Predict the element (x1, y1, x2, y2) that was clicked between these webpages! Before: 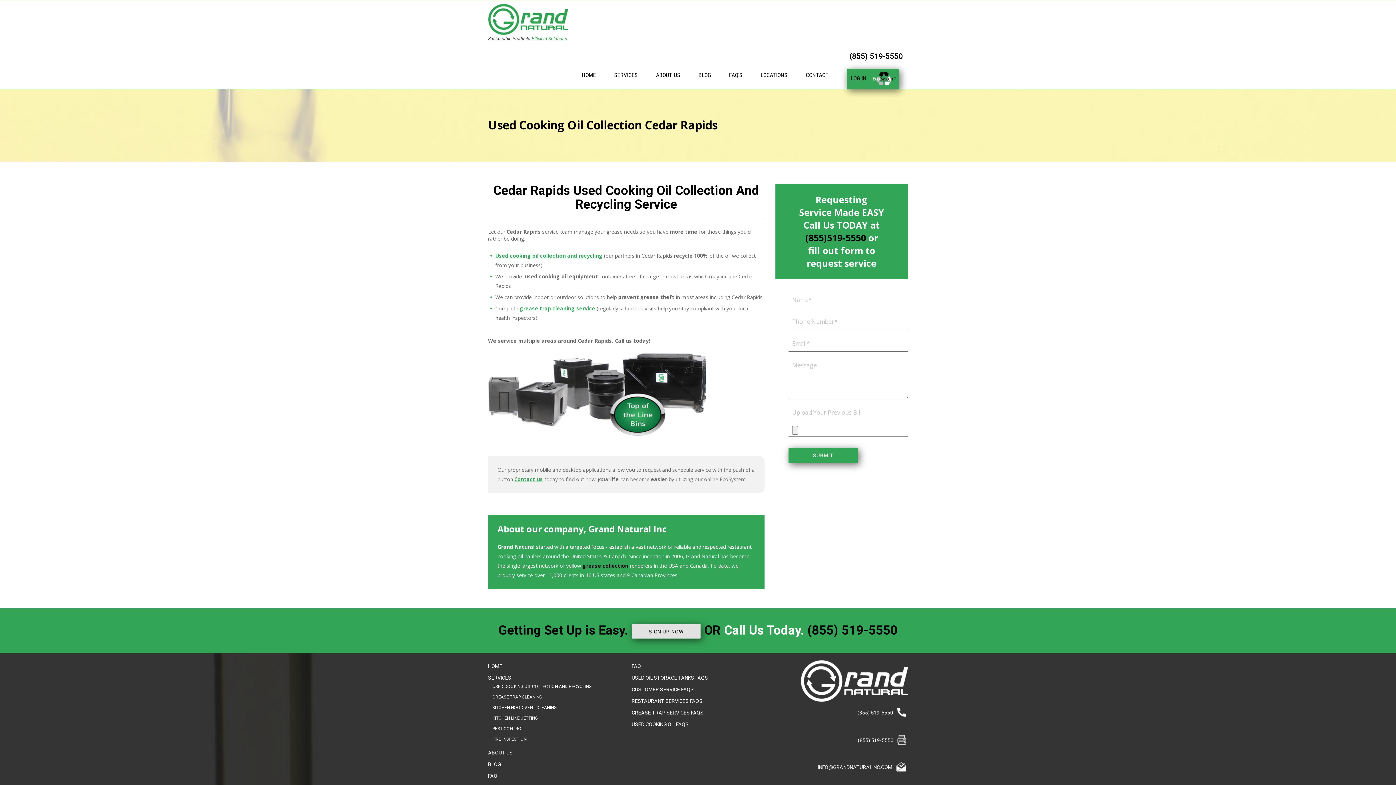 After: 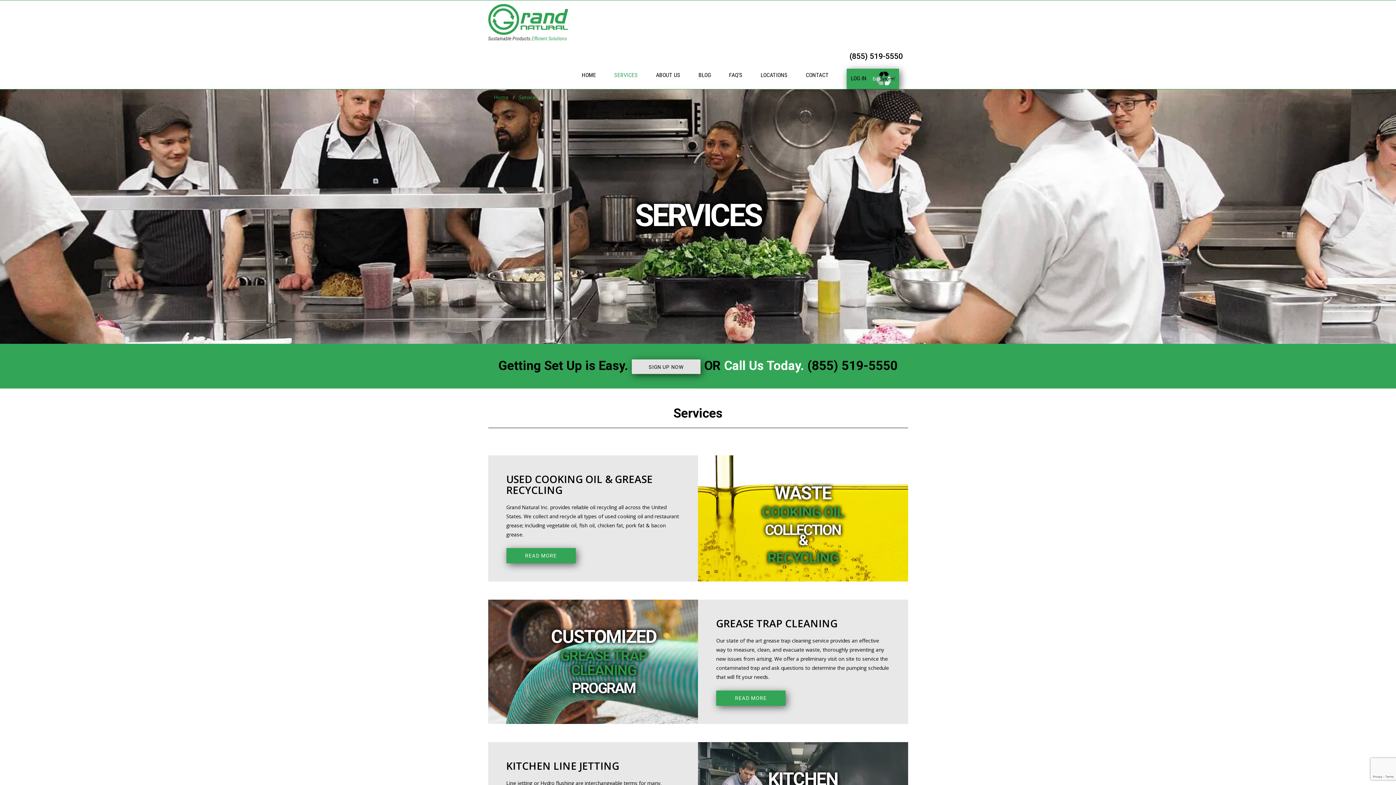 Action: label: SERVICES bbox: (612, 71, 639, 79)